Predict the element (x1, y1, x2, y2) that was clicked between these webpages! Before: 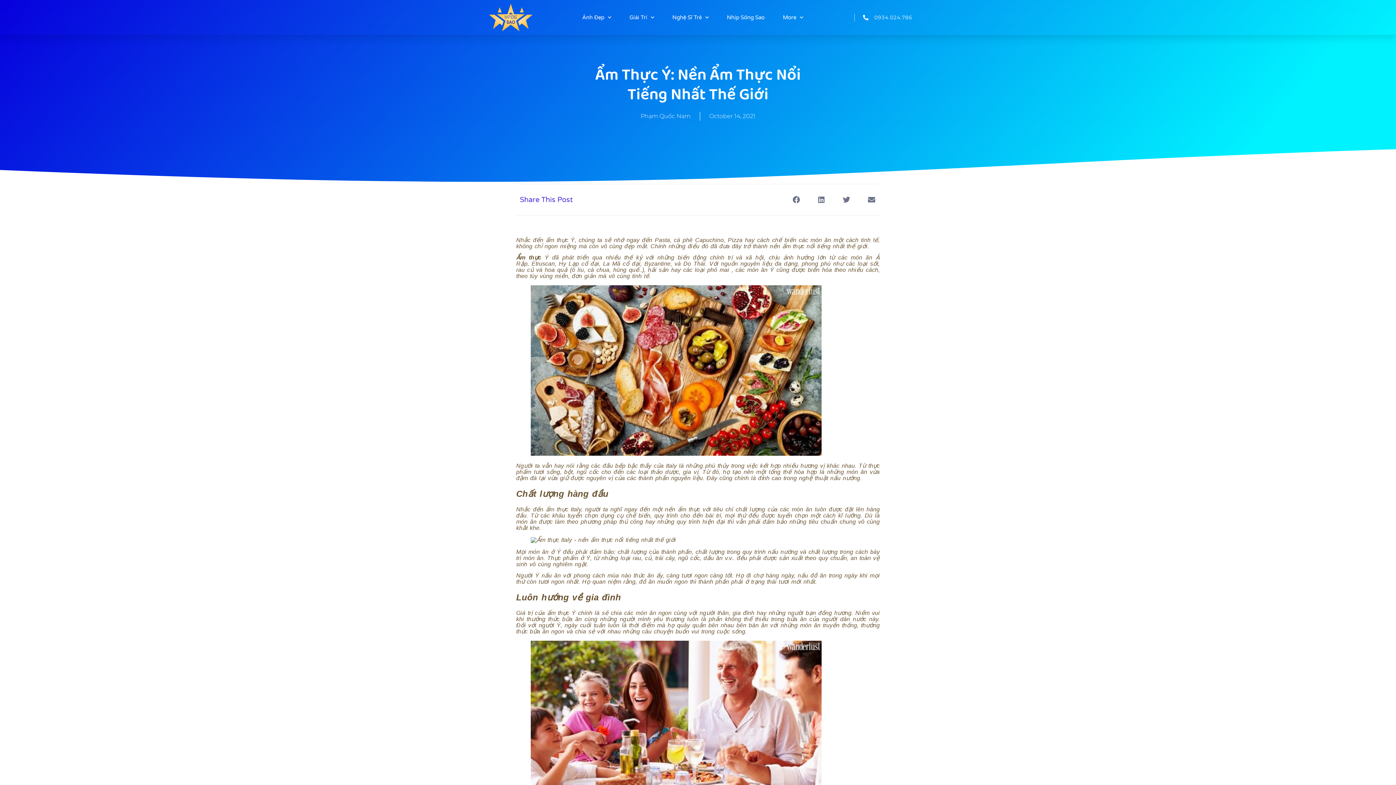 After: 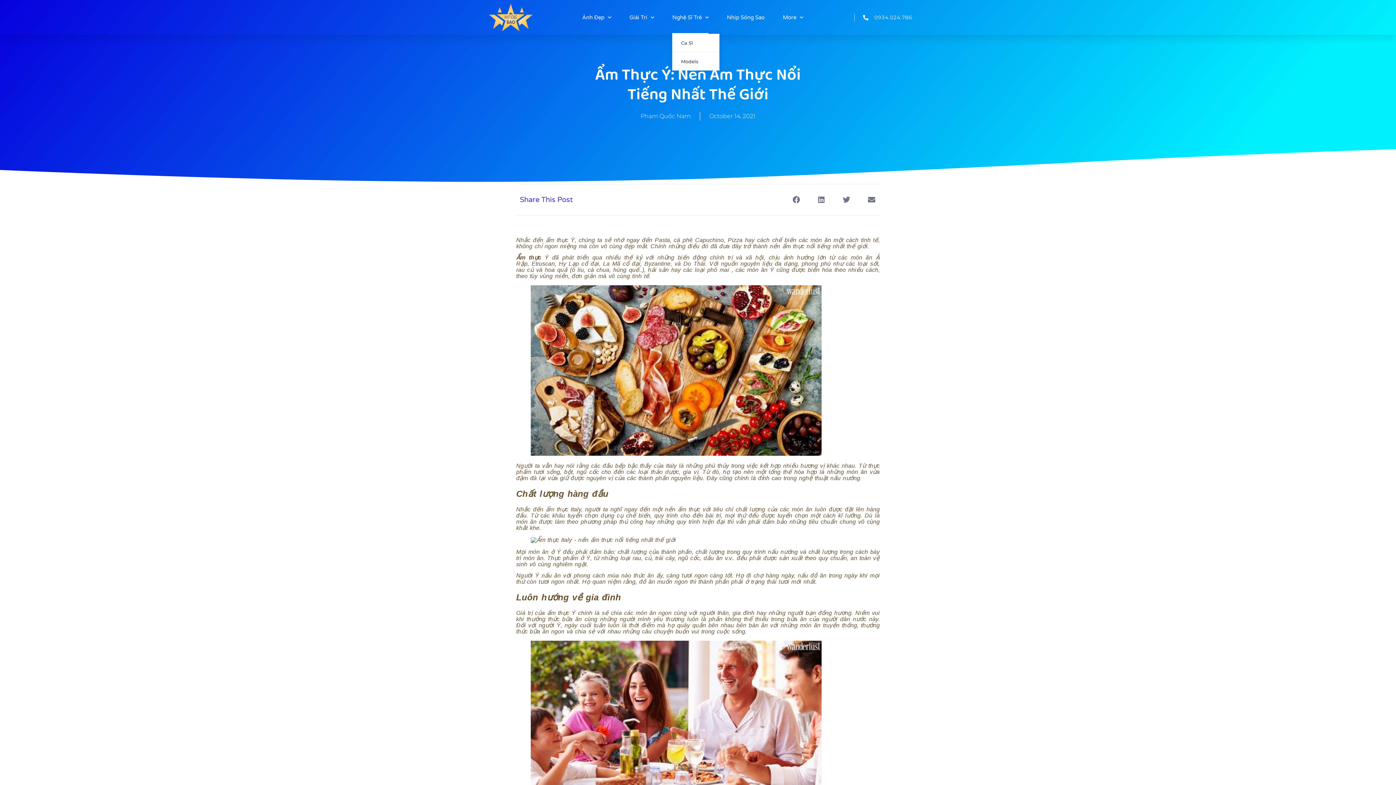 Action: label: Nghệ Sĩ Trẻ bbox: (672, 1, 708, 33)